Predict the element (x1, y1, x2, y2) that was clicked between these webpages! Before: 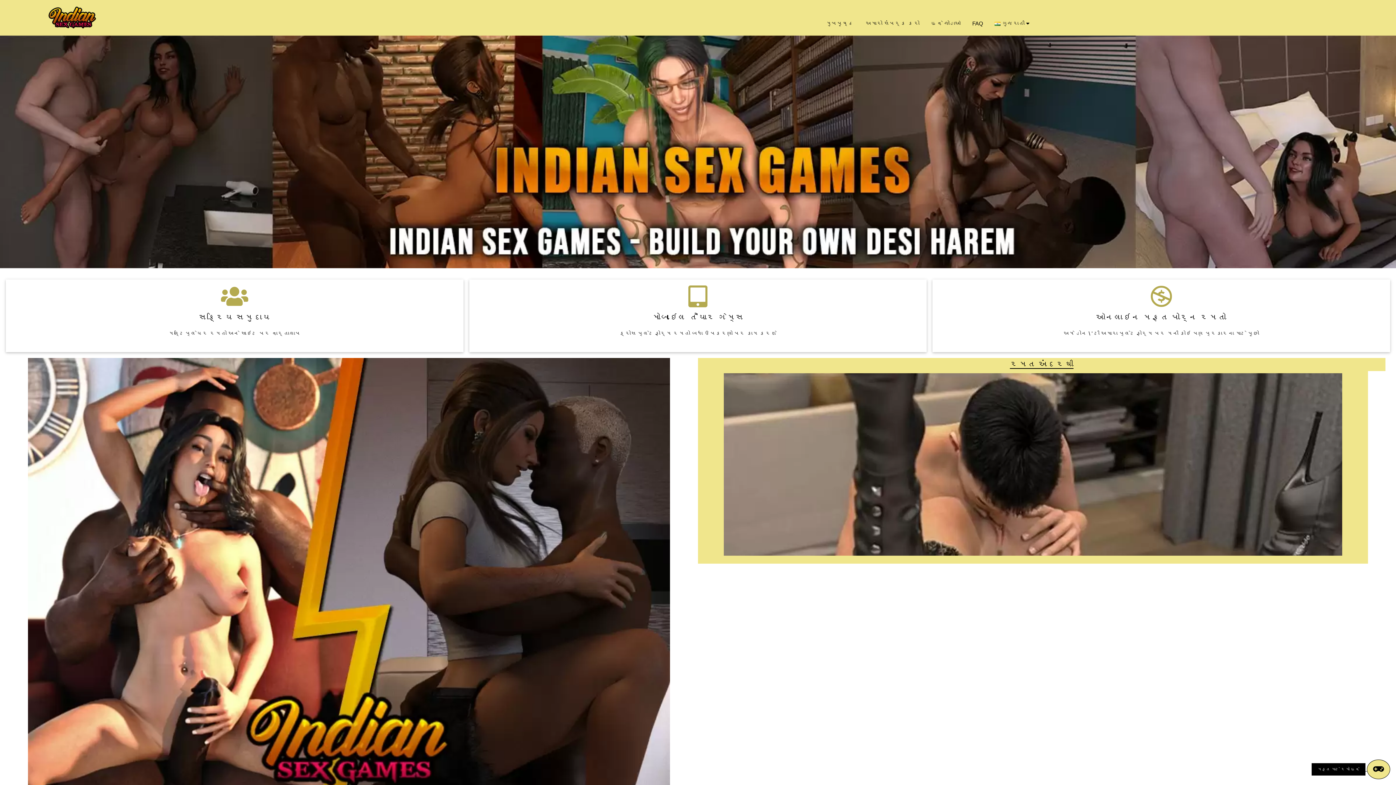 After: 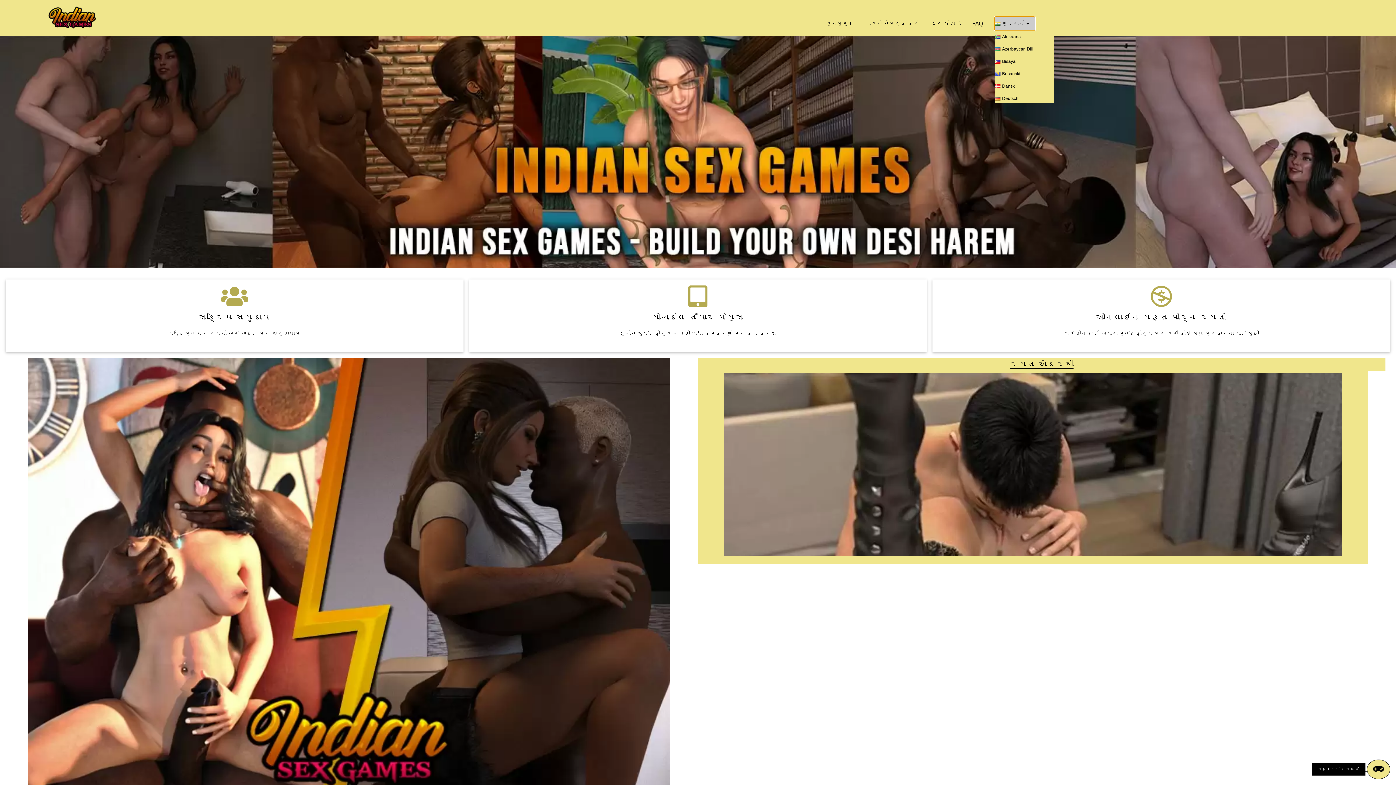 Action: bbox: (995, 16, 1035, 30) label: ગુજરાતી 